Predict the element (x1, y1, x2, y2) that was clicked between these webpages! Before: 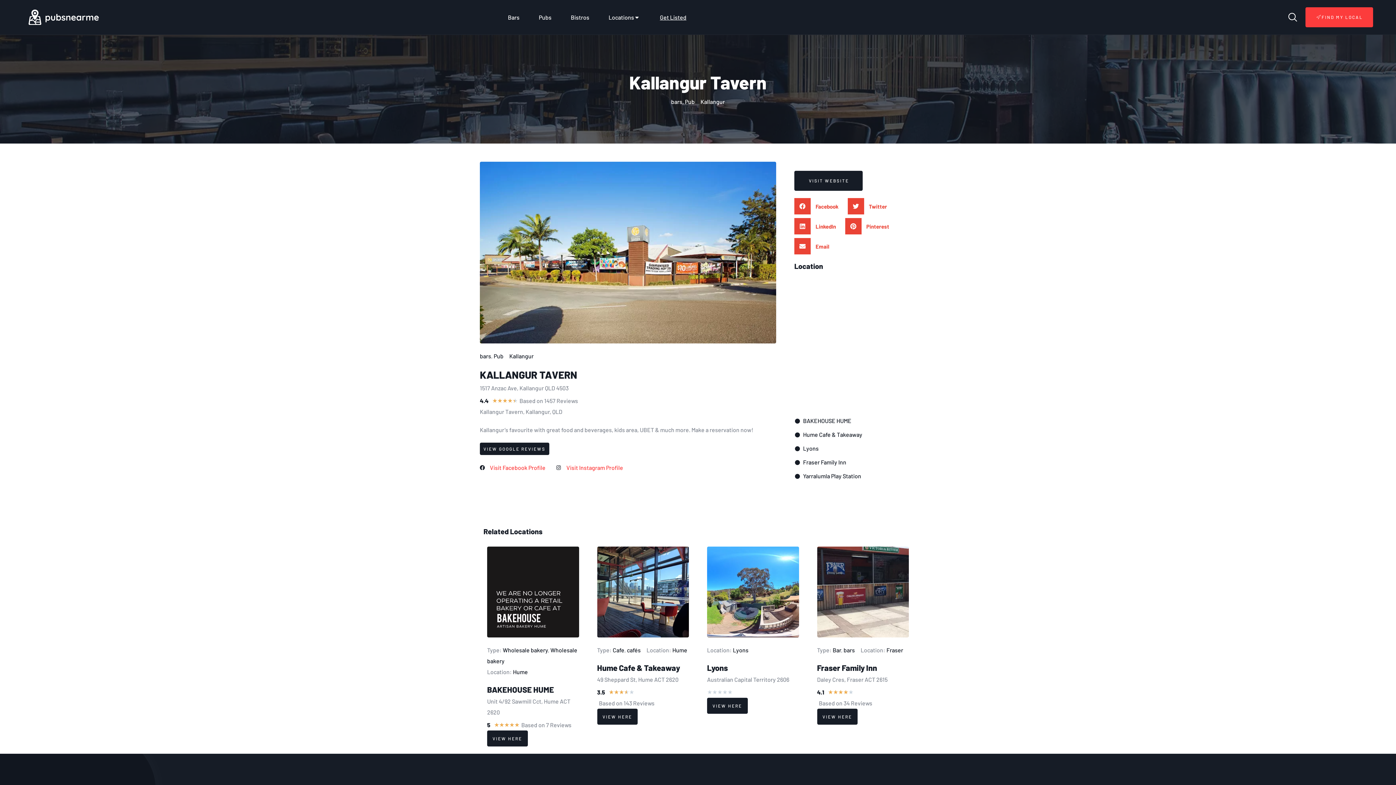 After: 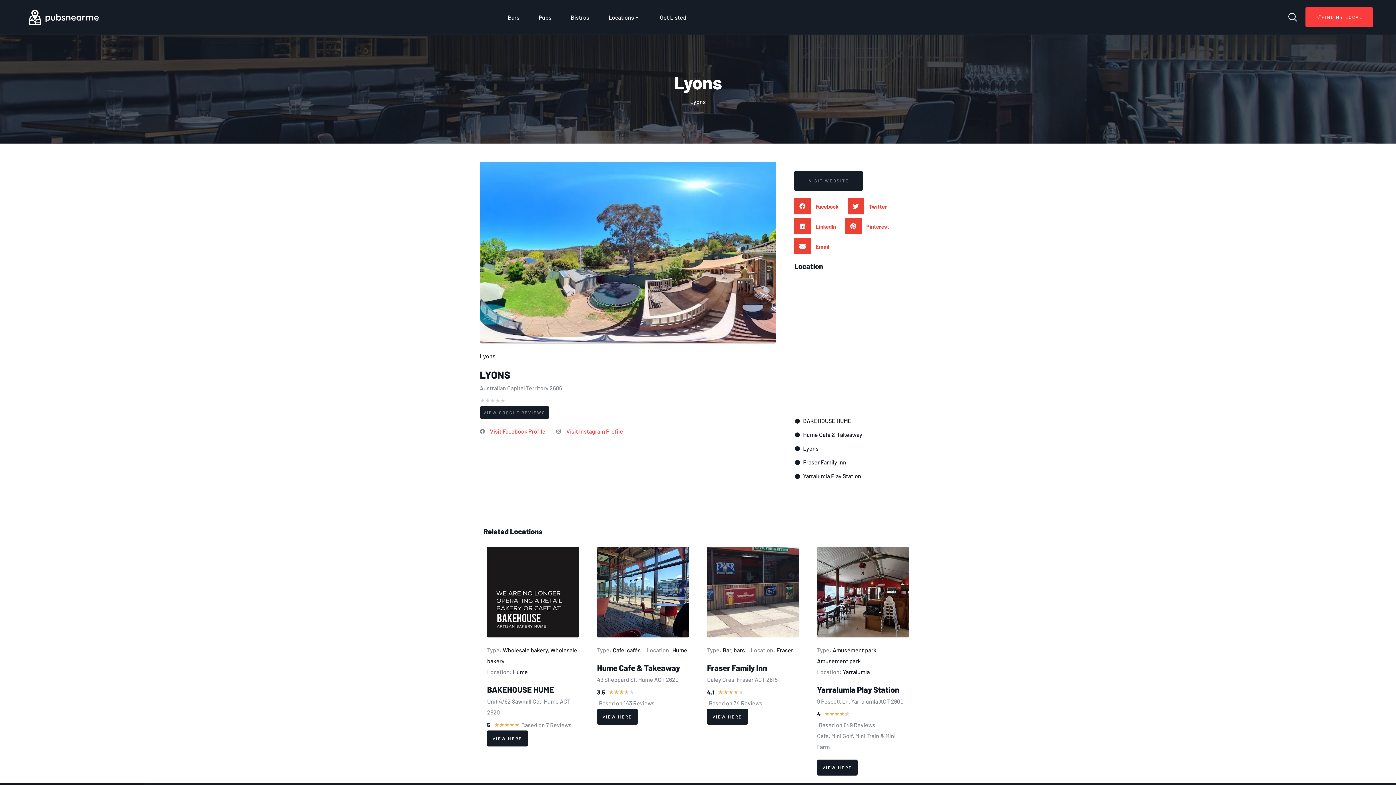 Action: label: Lyons bbox: (794, 443, 818, 454)